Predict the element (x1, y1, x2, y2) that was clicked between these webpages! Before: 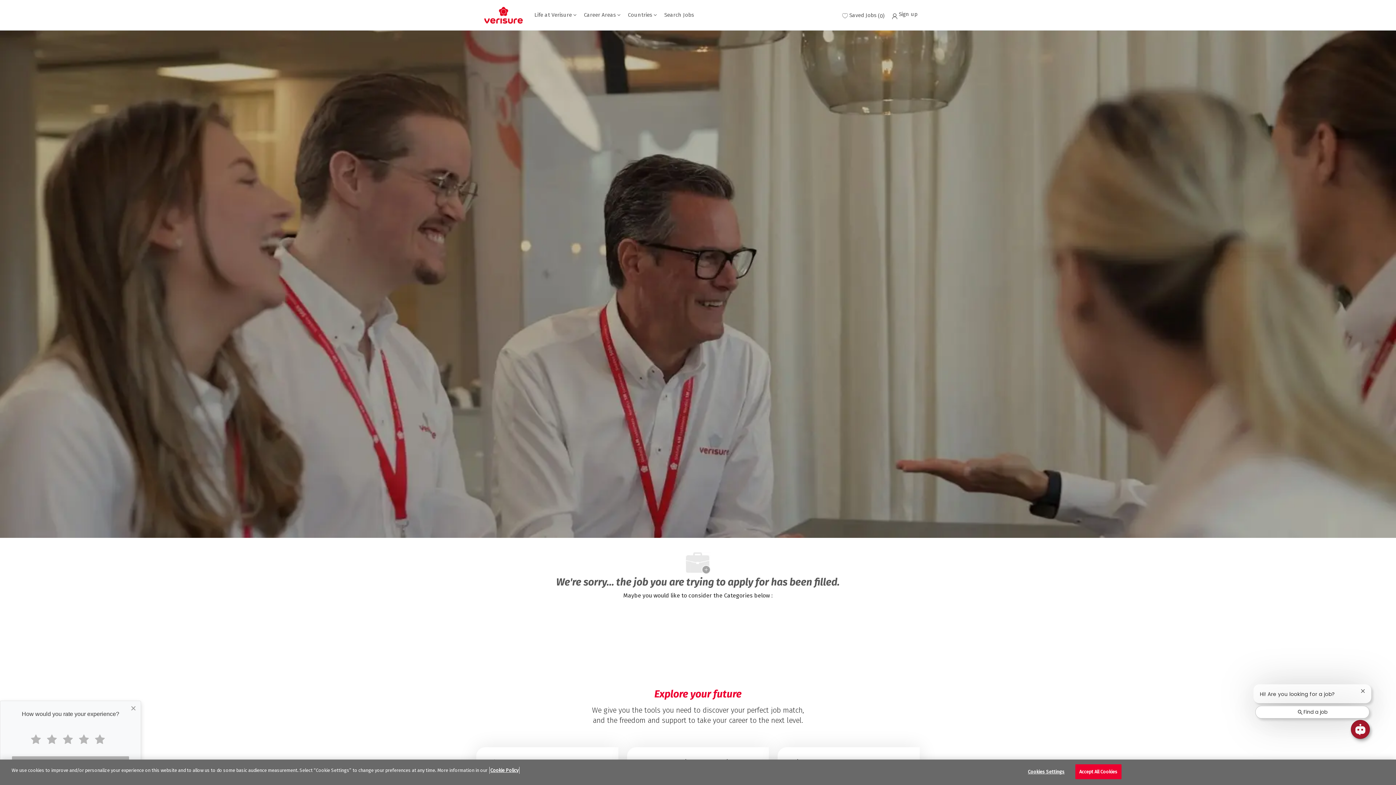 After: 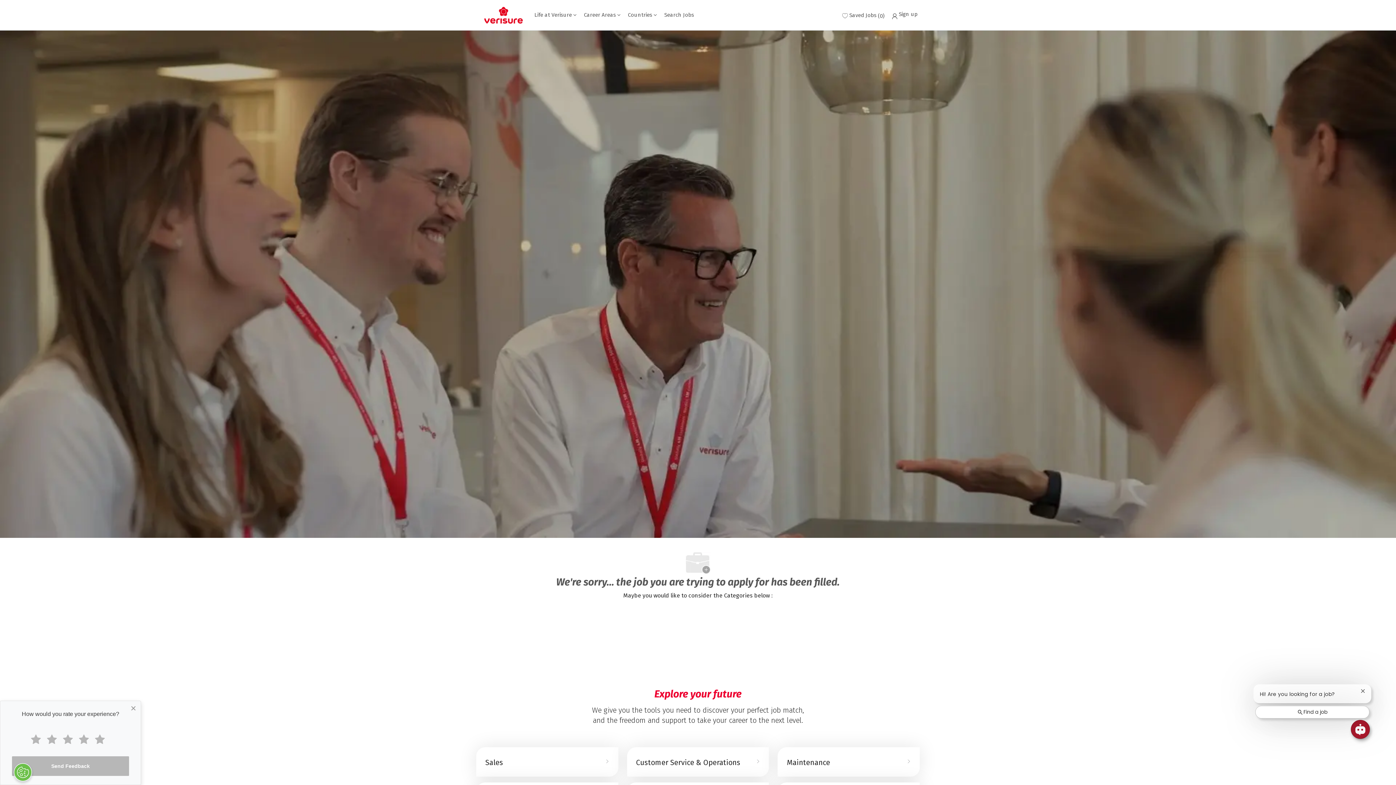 Action: bbox: (1075, 764, 1121, 779) label: Accept All Cookies